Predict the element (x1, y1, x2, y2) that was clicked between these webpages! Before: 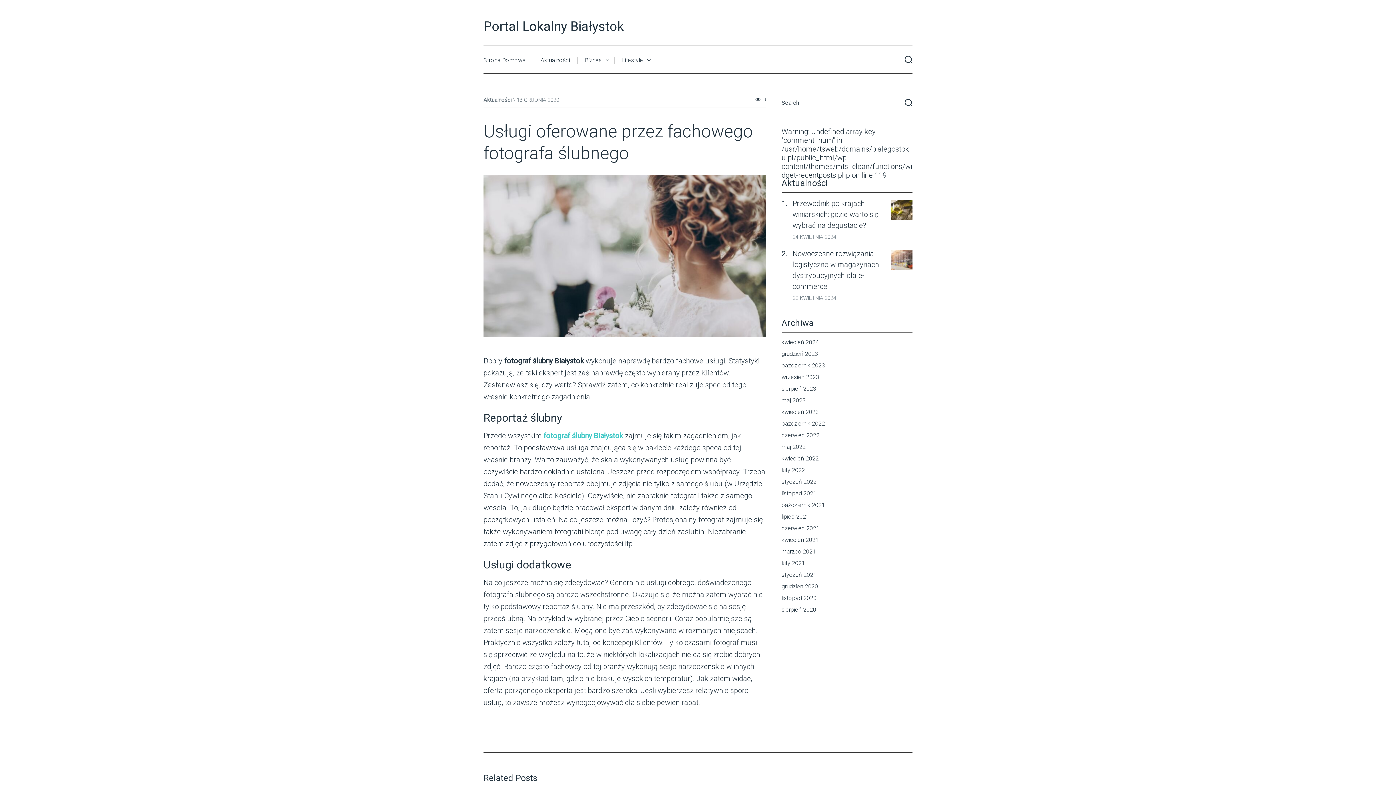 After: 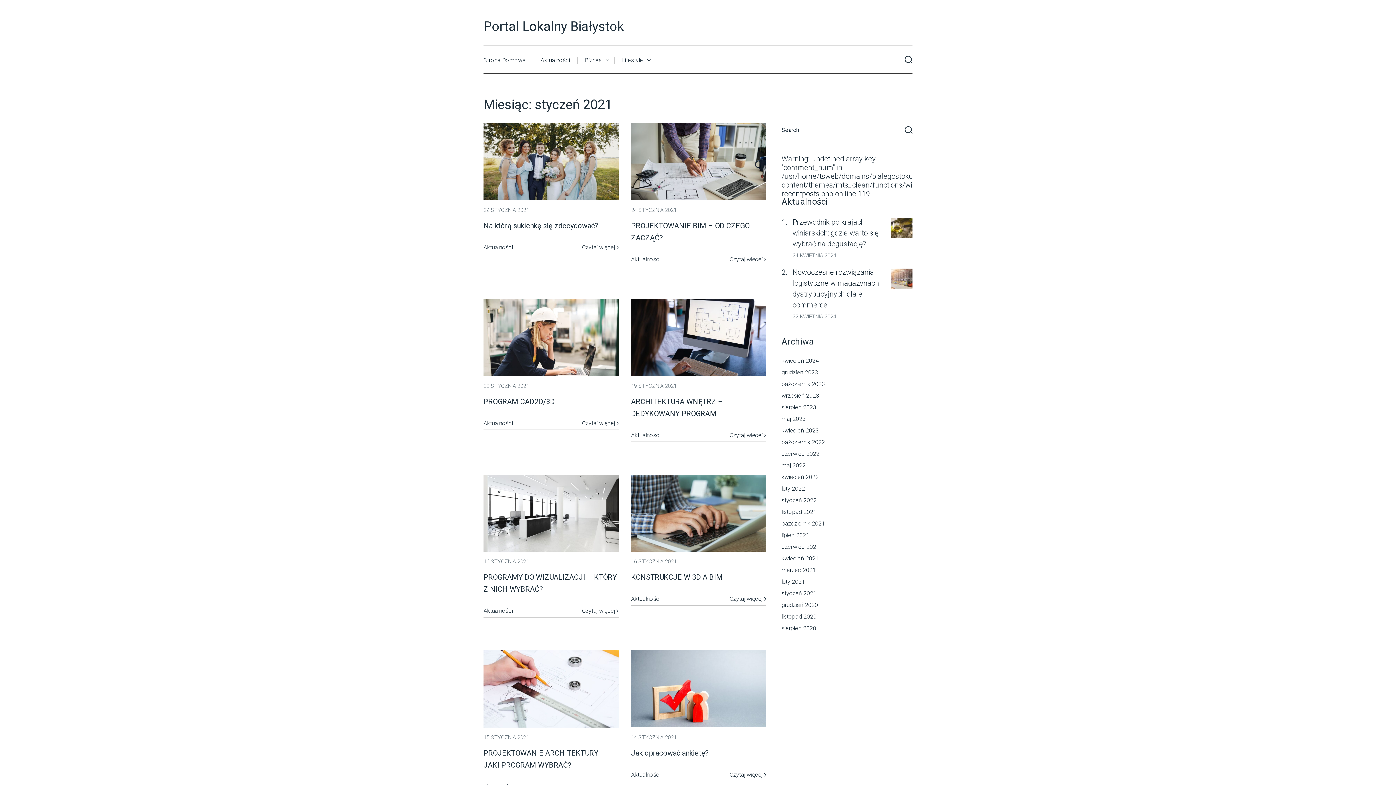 Action: label: styczeń 2021 bbox: (781, 571, 816, 578)